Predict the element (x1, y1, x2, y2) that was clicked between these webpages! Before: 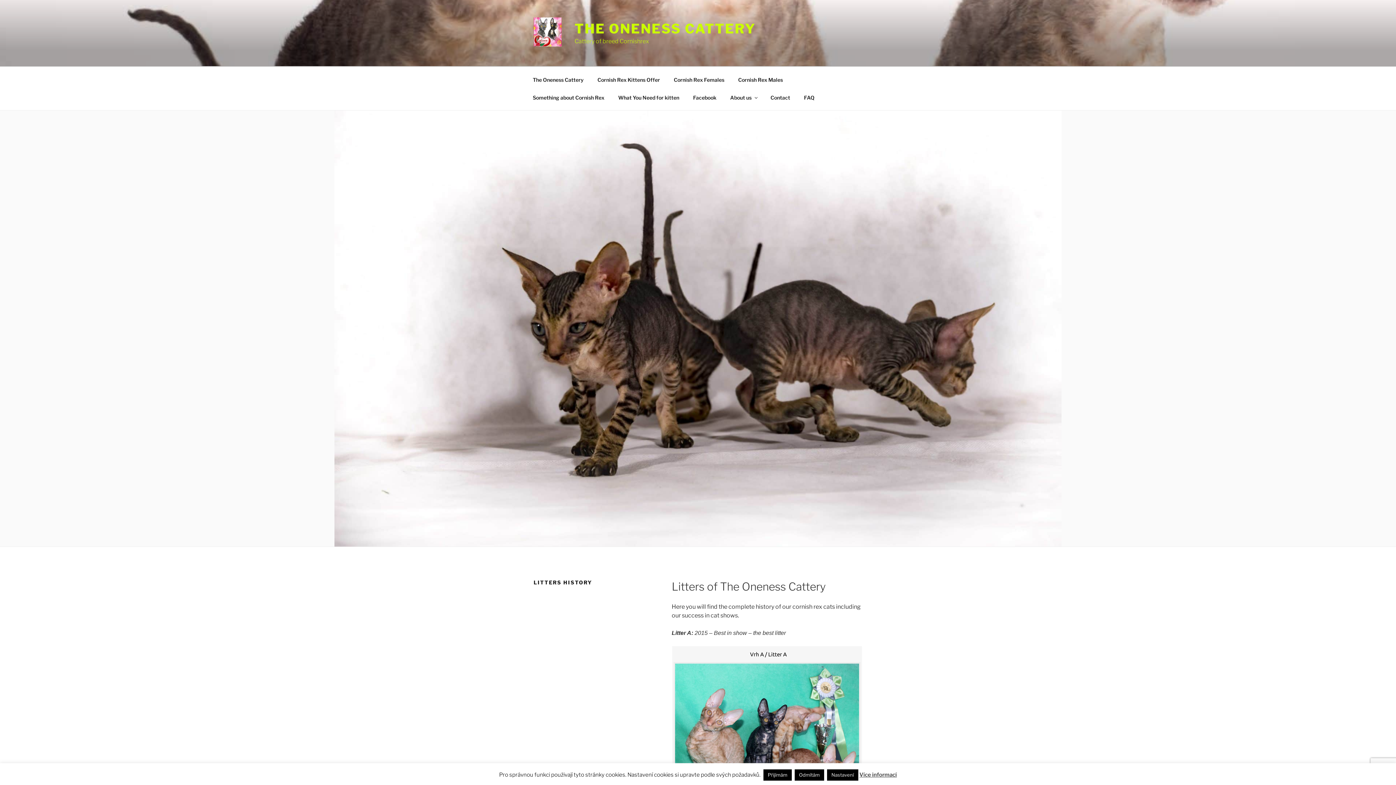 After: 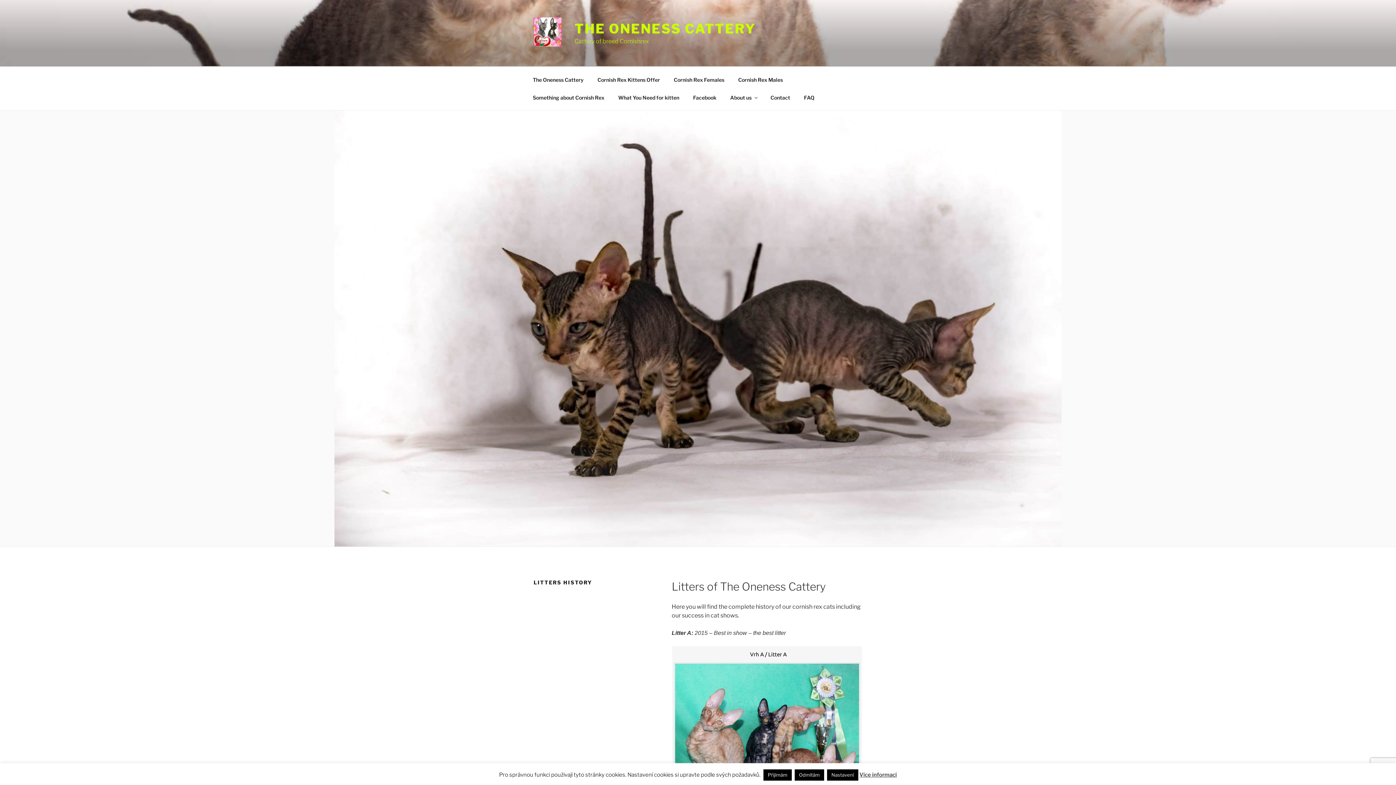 Action: label: Více informací bbox: (859, 771, 897, 779)